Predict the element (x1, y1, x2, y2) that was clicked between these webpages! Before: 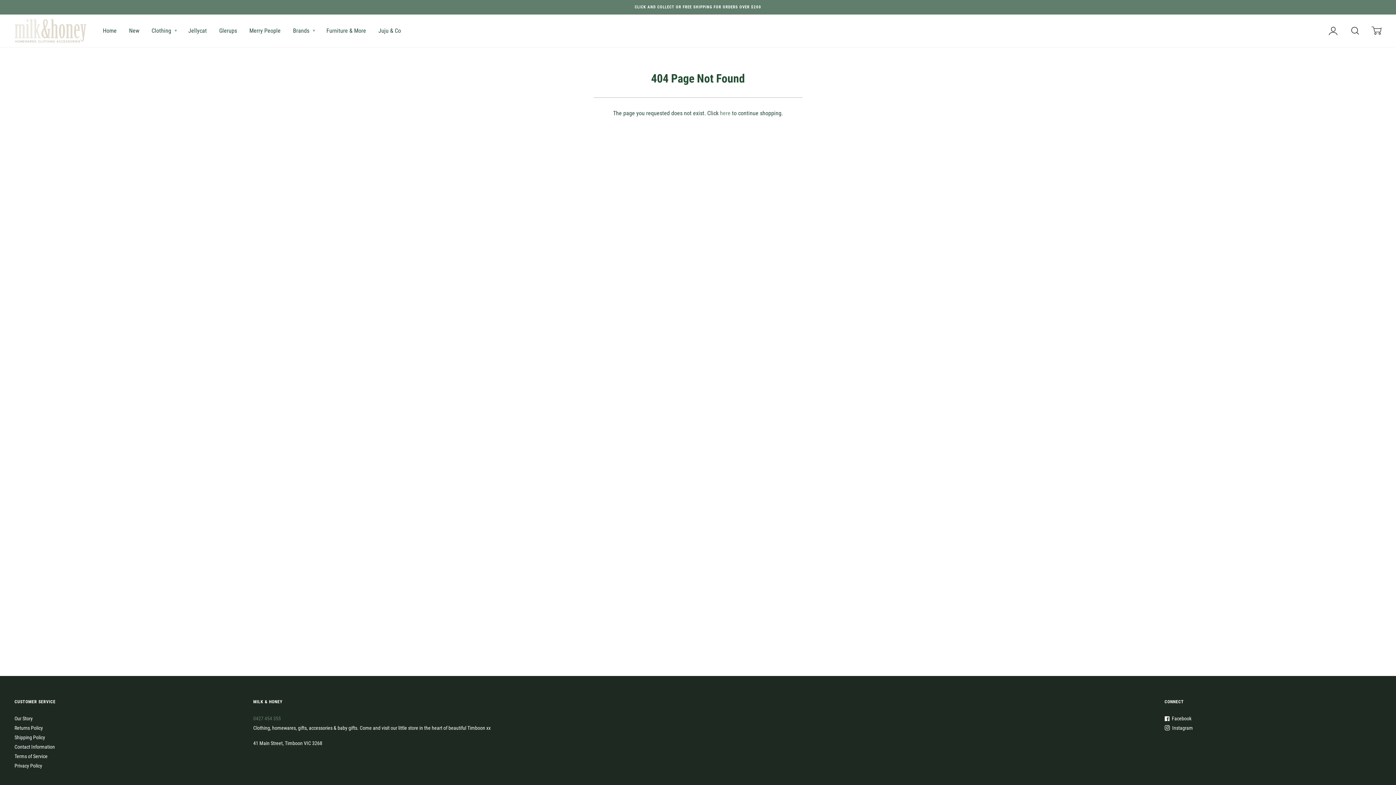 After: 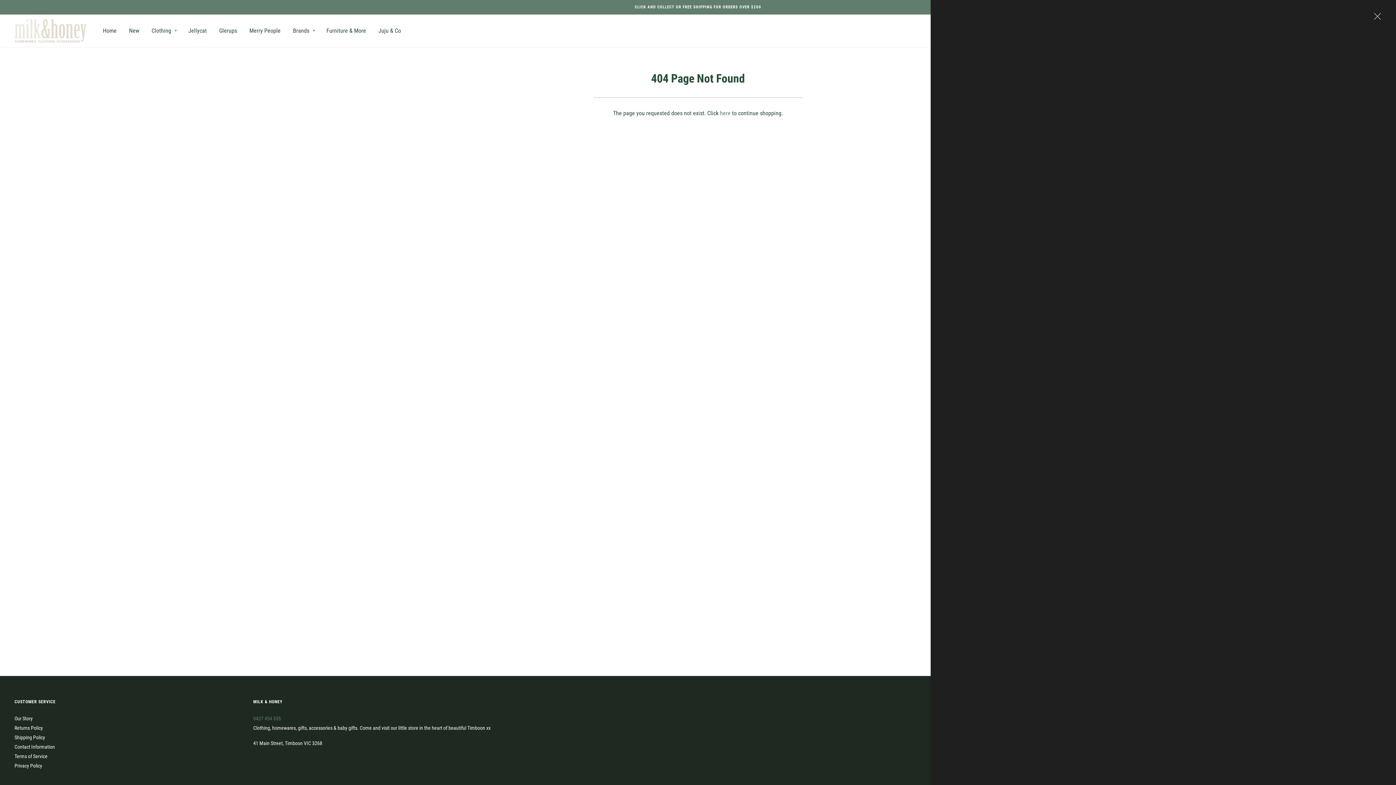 Action: bbox: (1371, 14, 1381, 47) label: Cart